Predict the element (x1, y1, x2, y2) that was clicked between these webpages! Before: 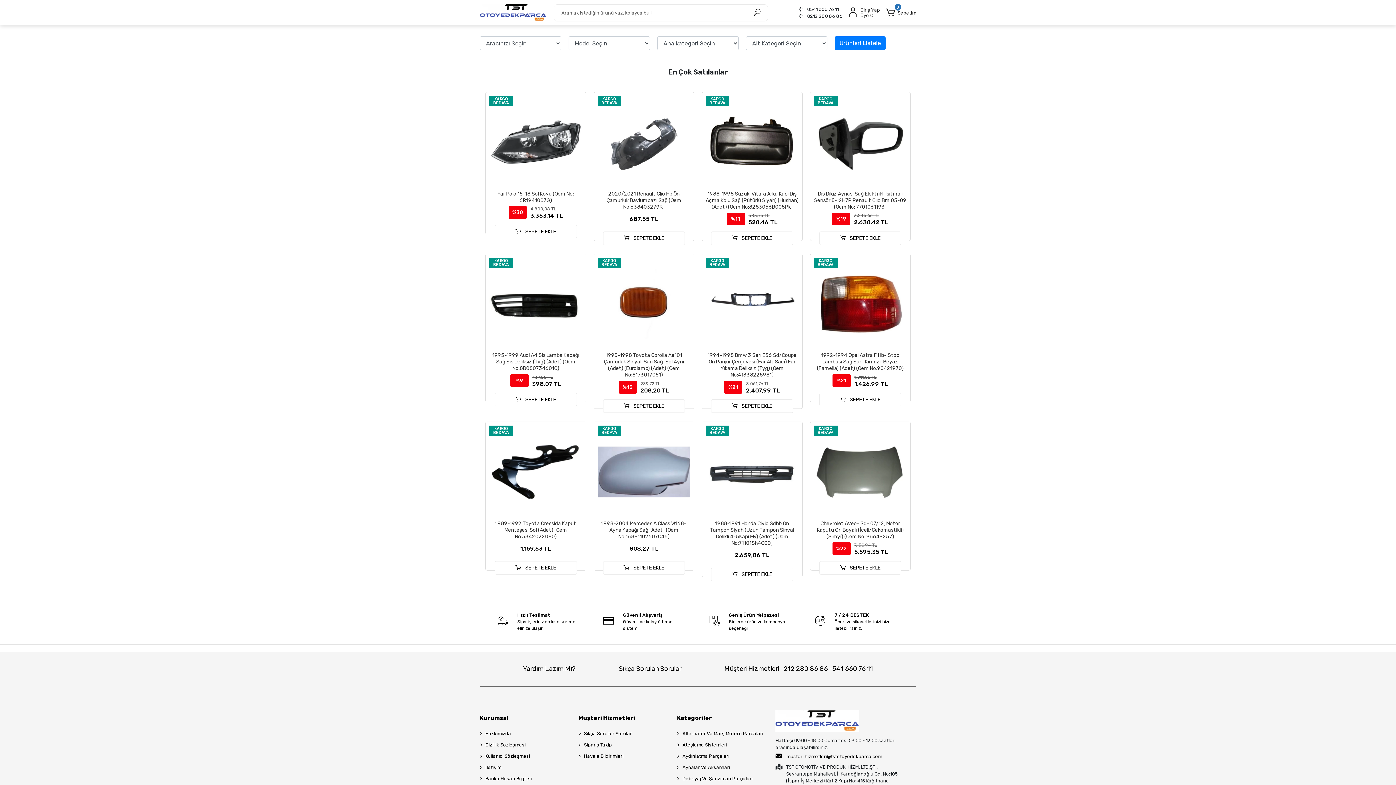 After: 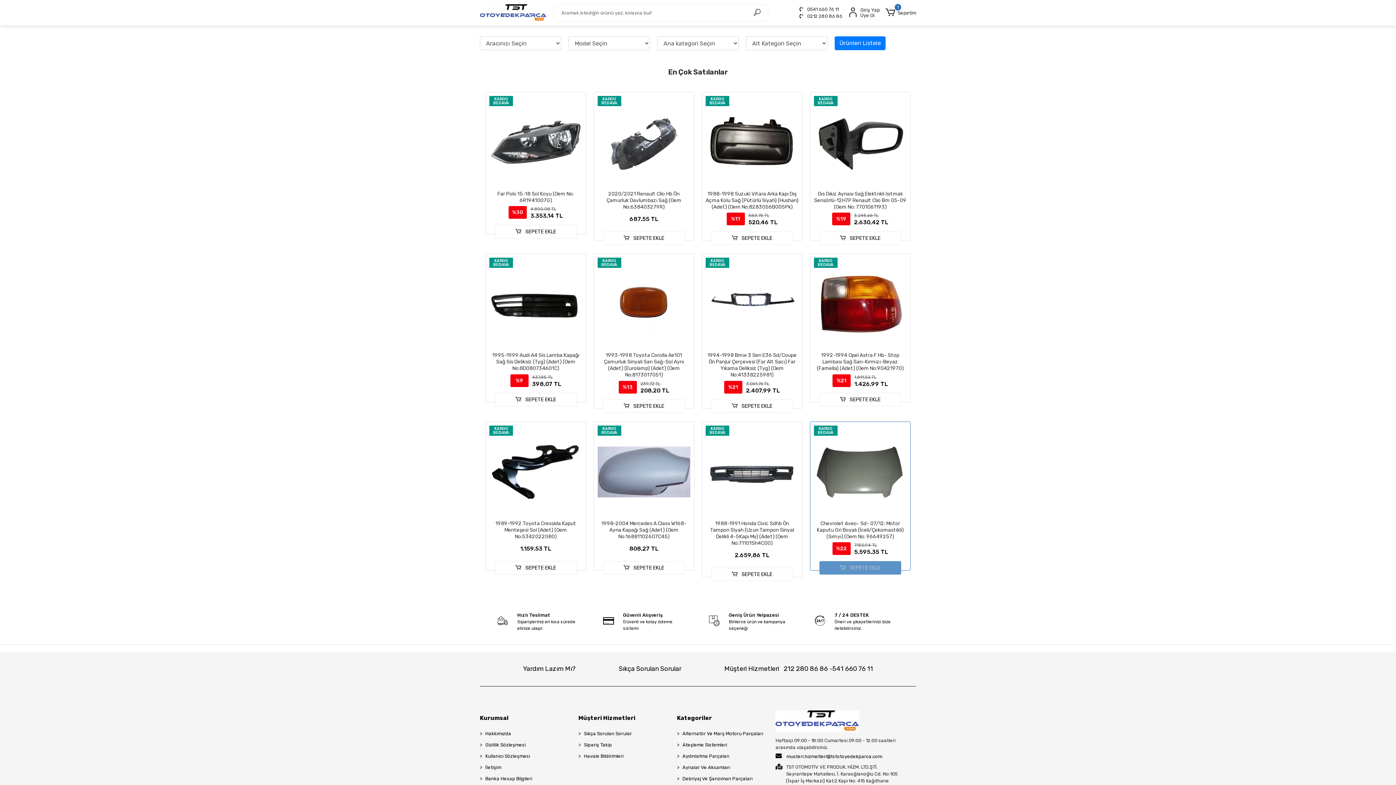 Action: bbox: (819, 561, 901, 574) label:  SEPETE EKLE